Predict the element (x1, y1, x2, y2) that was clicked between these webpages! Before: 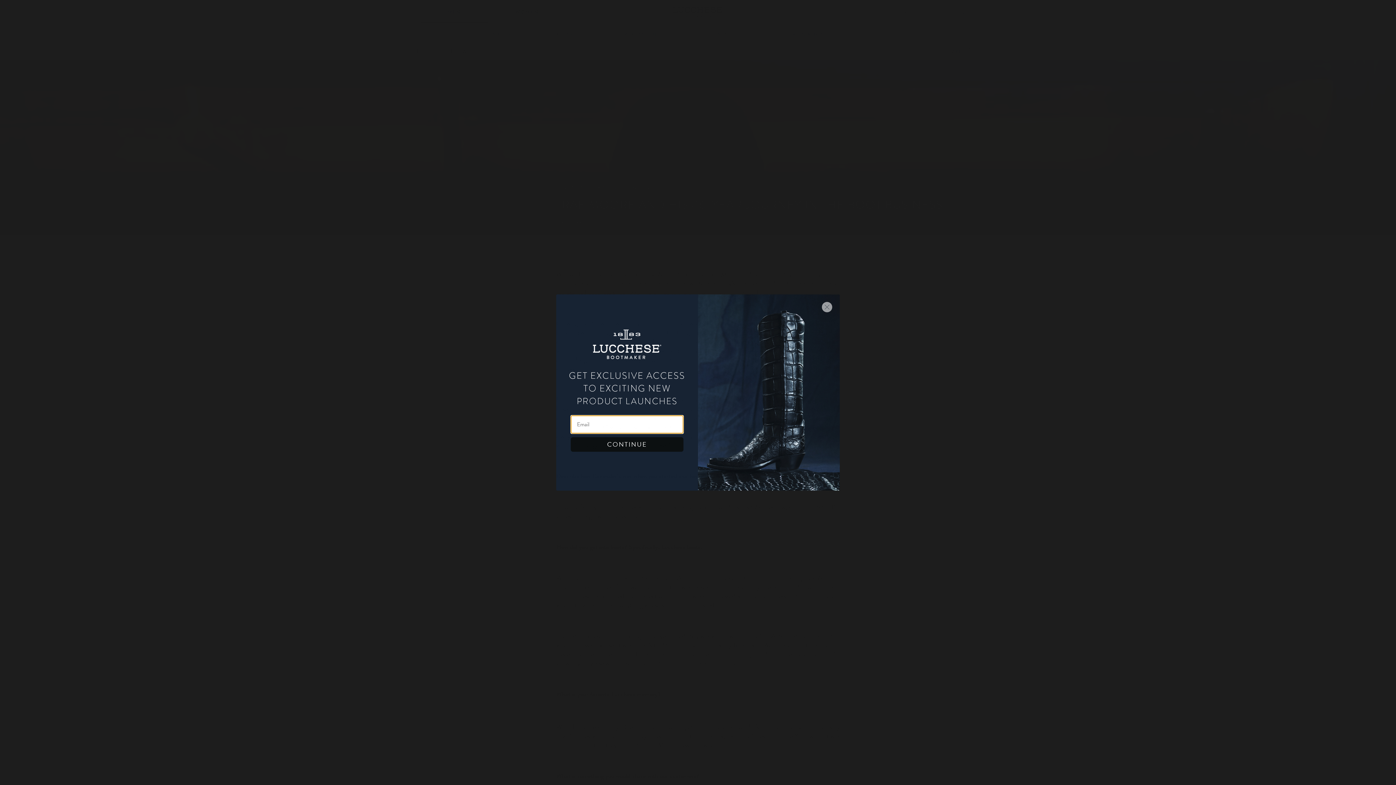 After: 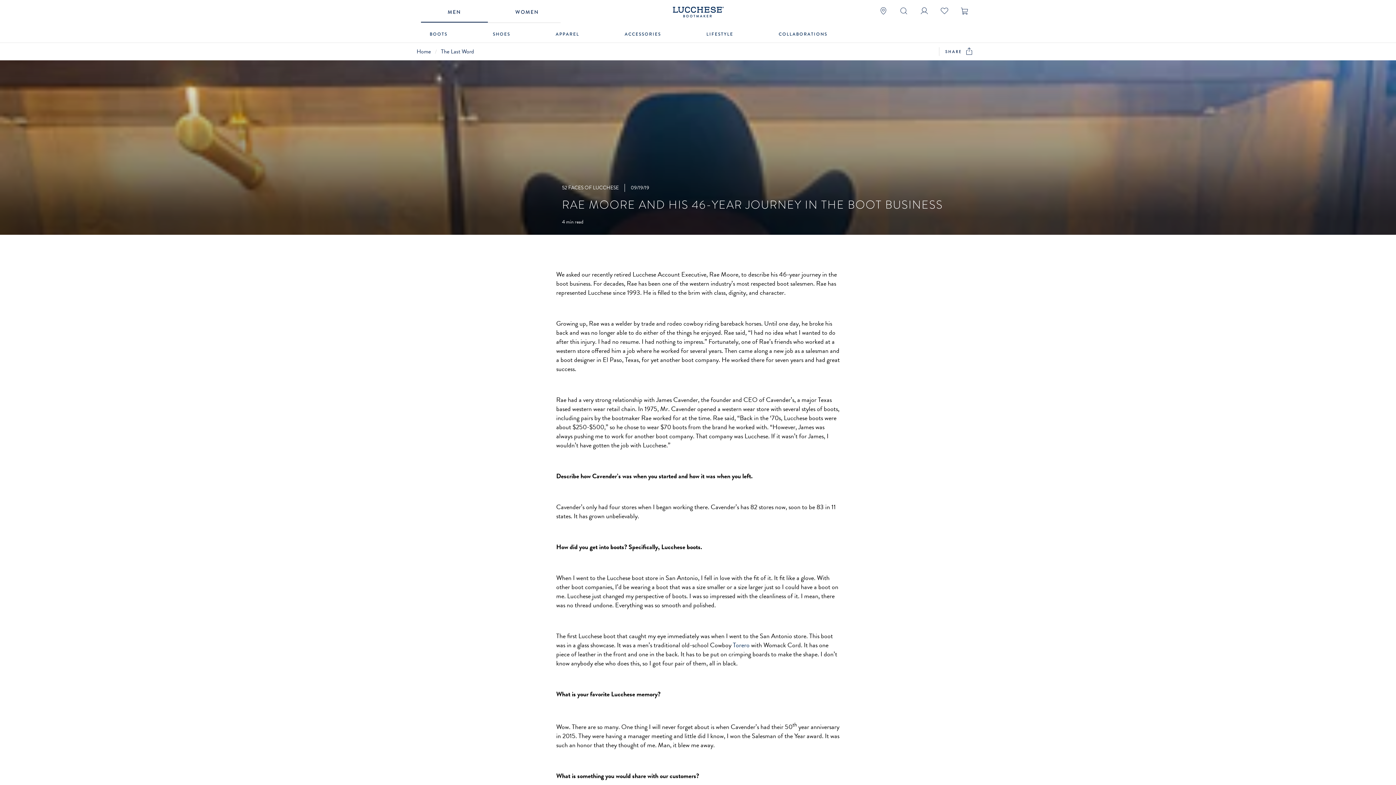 Action: label: Close dialog bbox: (821, 301, 832, 312)